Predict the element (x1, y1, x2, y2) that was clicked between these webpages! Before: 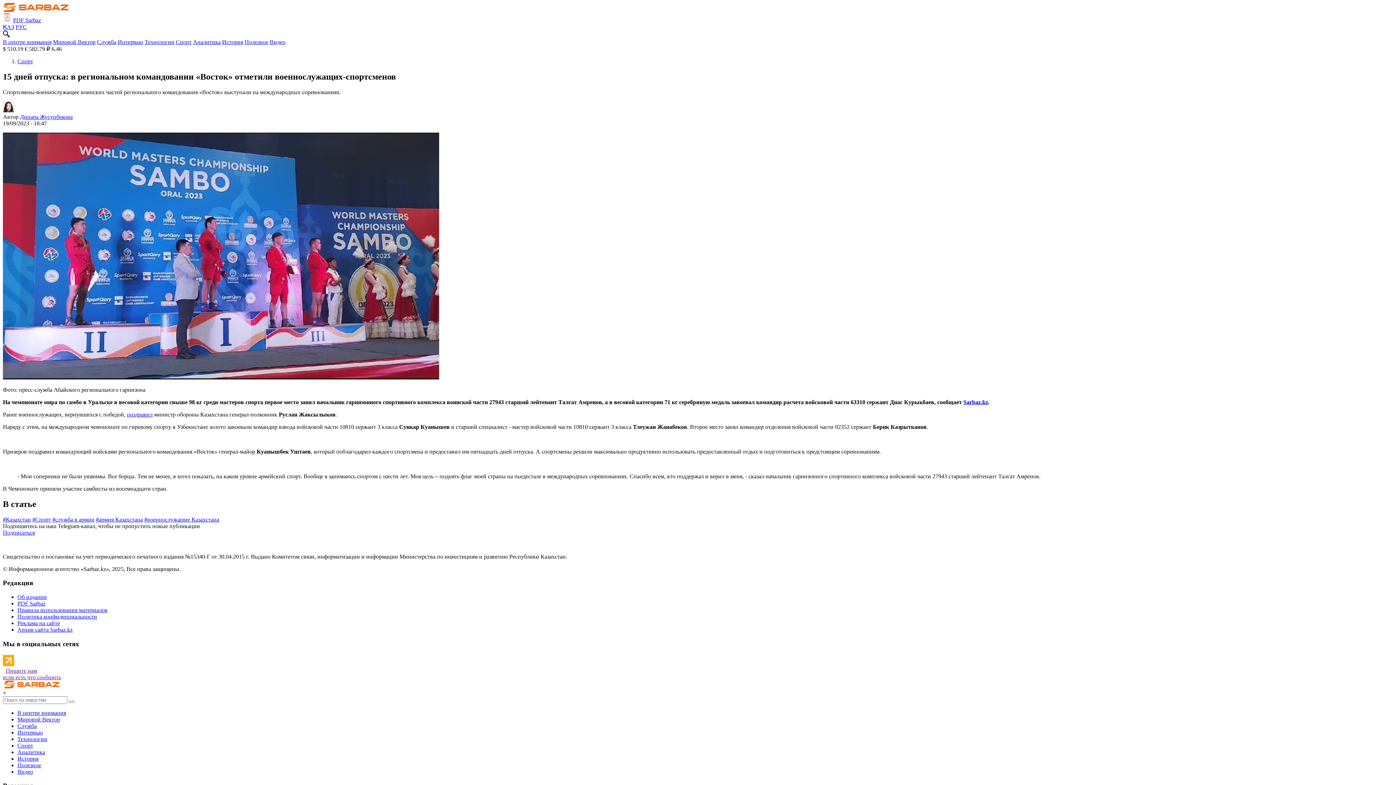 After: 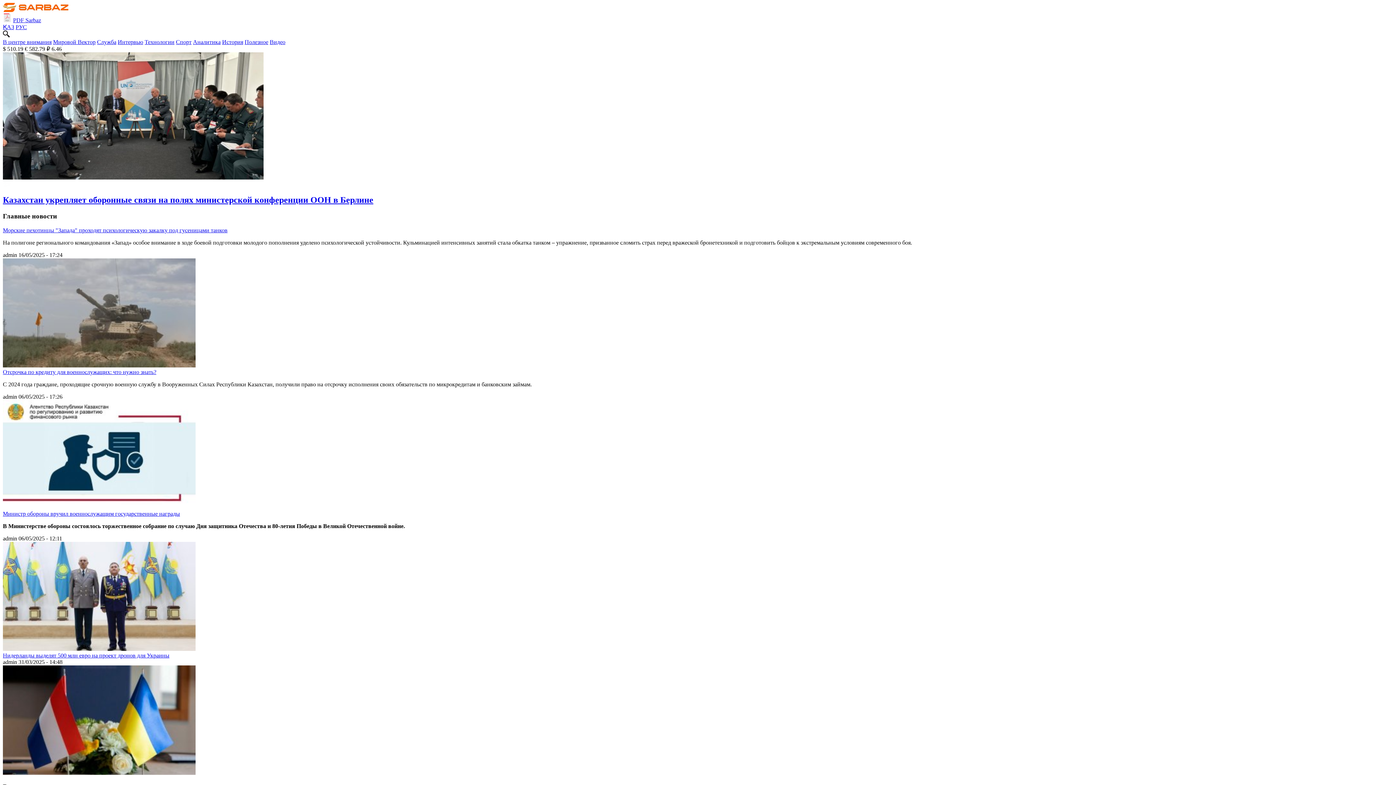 Action: bbox: (2, 683, 60, 689)